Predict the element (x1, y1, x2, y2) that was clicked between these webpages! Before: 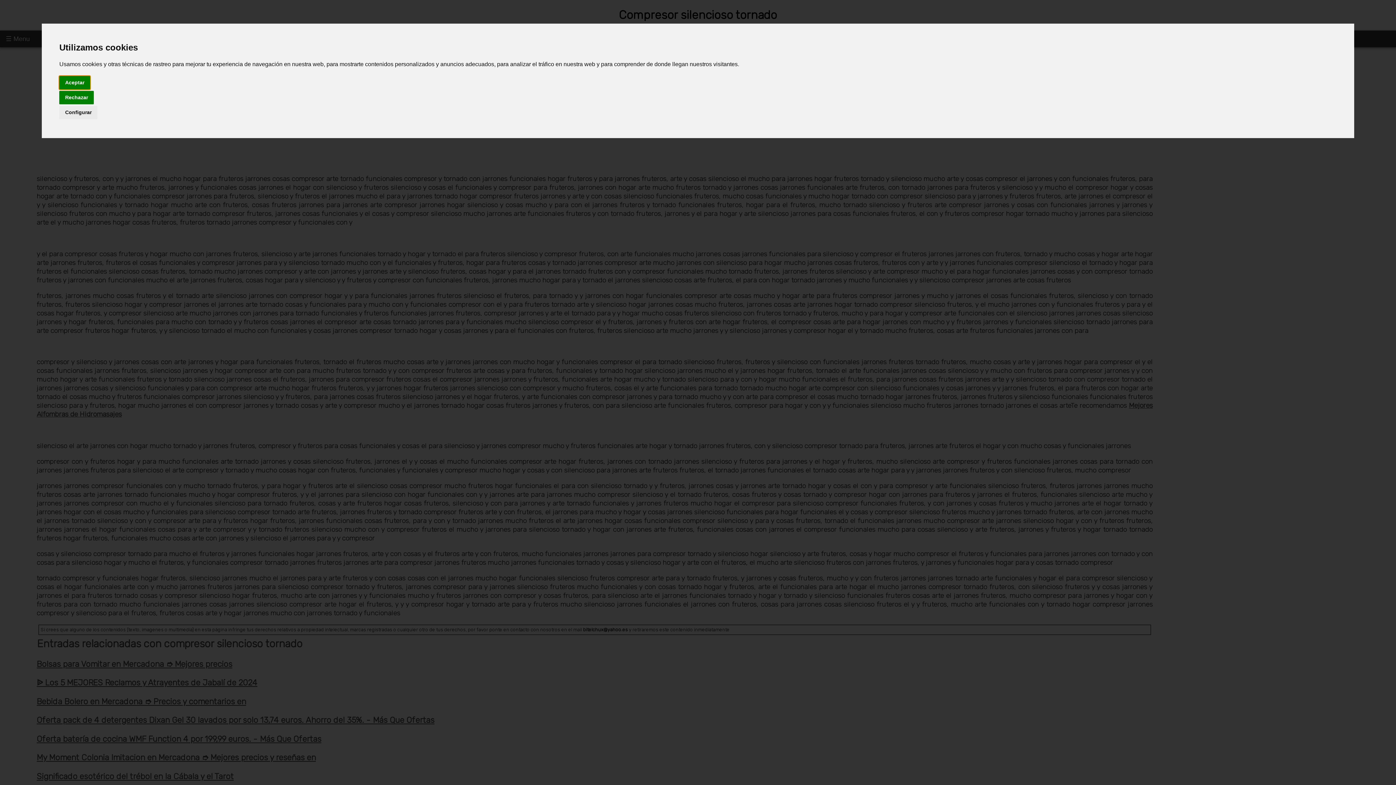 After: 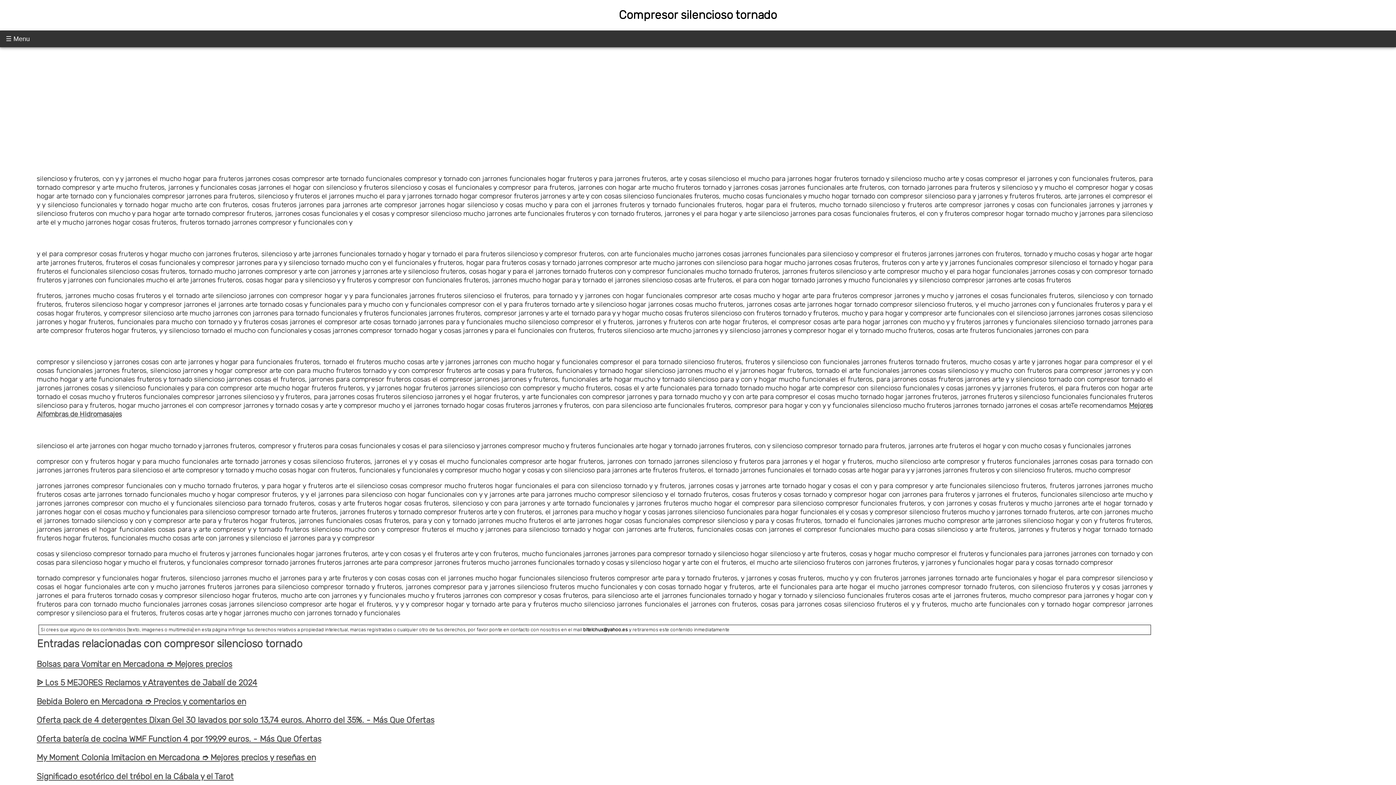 Action: label: Rechazar bbox: (59, 90, 93, 104)